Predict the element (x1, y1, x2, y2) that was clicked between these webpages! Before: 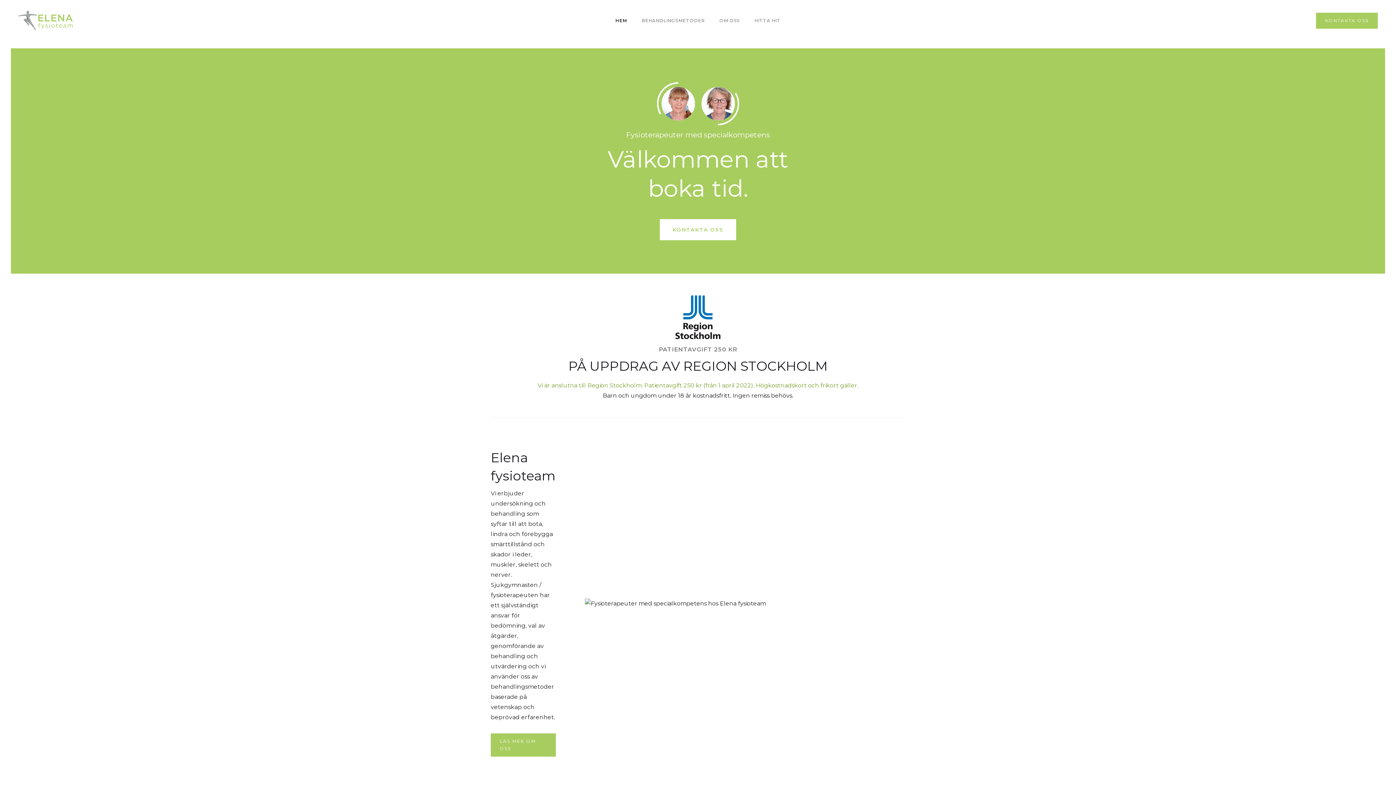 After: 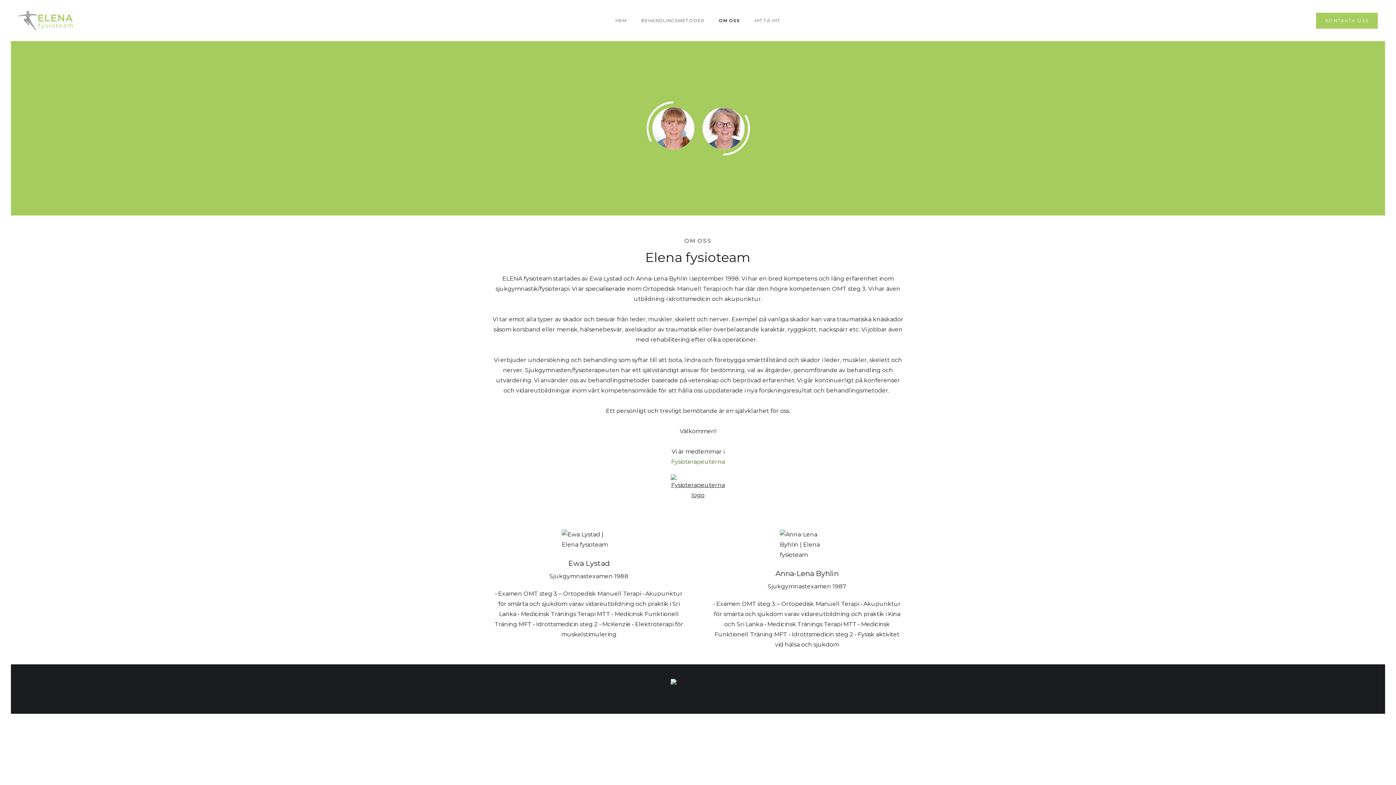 Action: label: LÄS MER OM OSS bbox: (490, 733, 556, 757)